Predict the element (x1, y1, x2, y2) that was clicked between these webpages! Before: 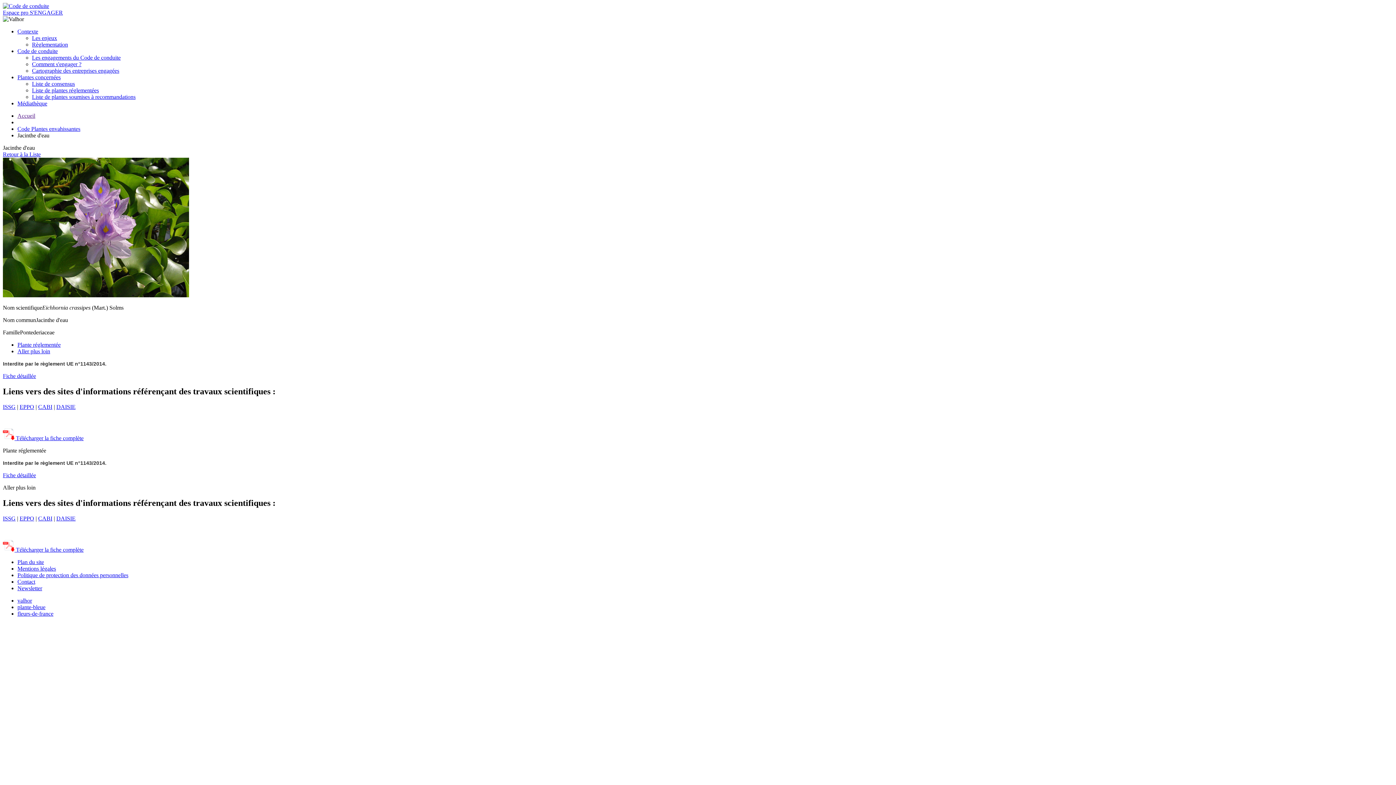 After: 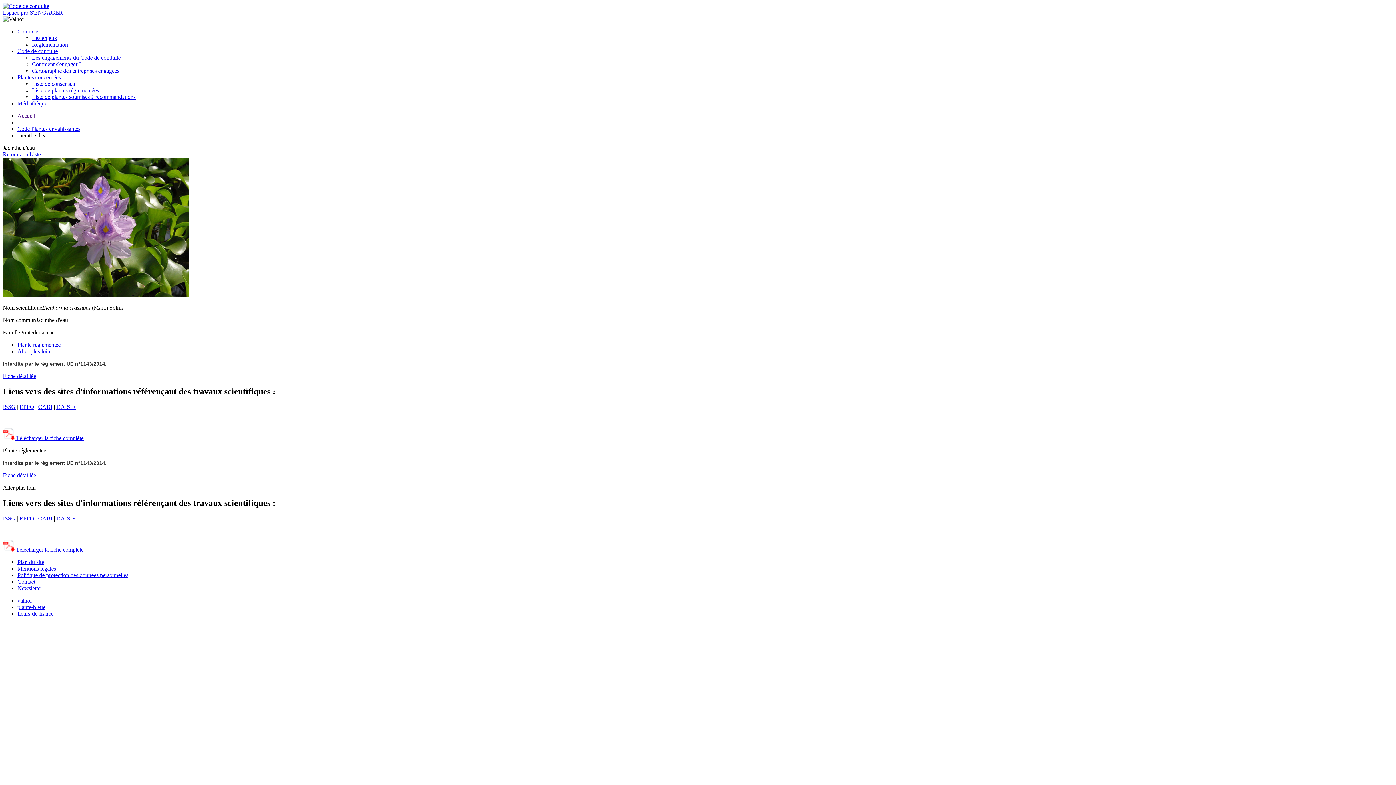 Action: bbox: (2, 472, 36, 478) label: Fiche détaillée